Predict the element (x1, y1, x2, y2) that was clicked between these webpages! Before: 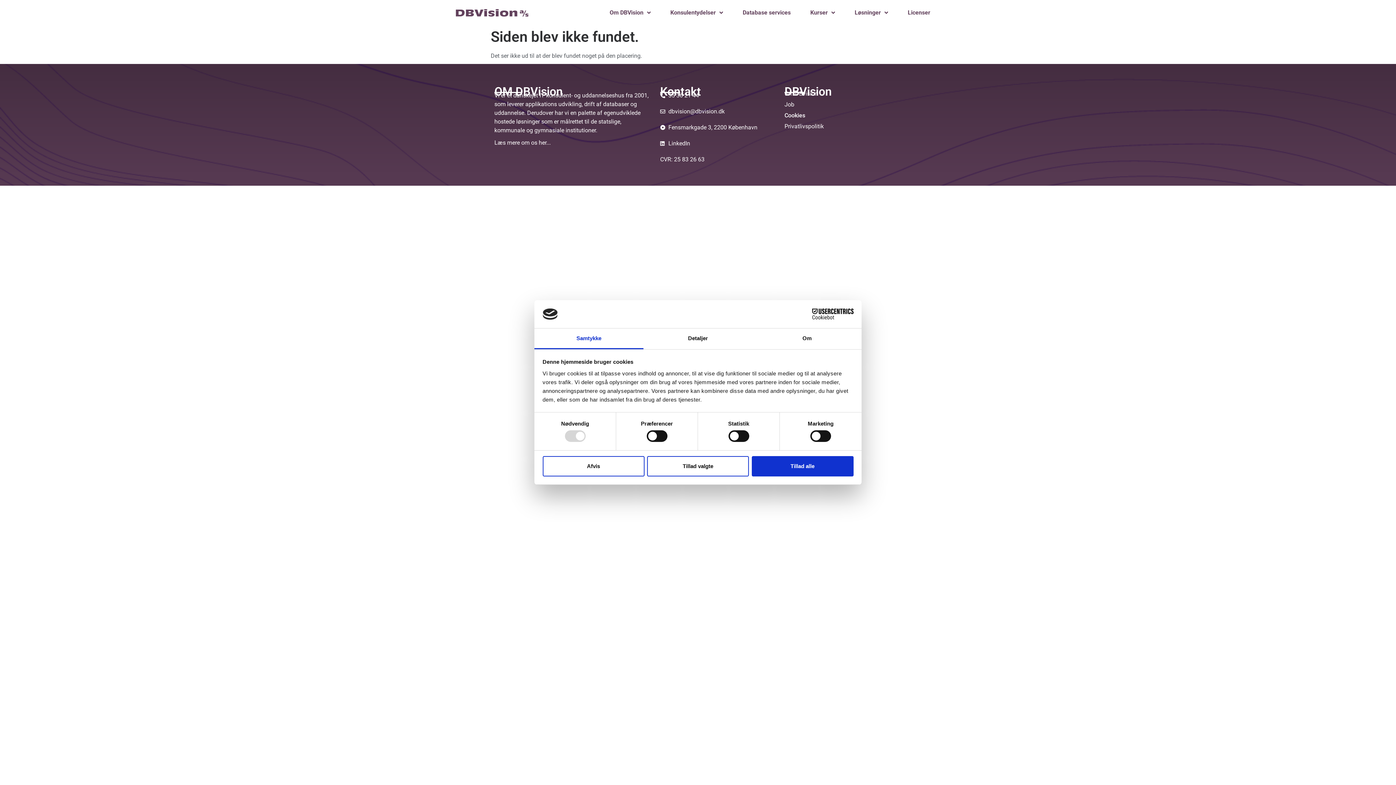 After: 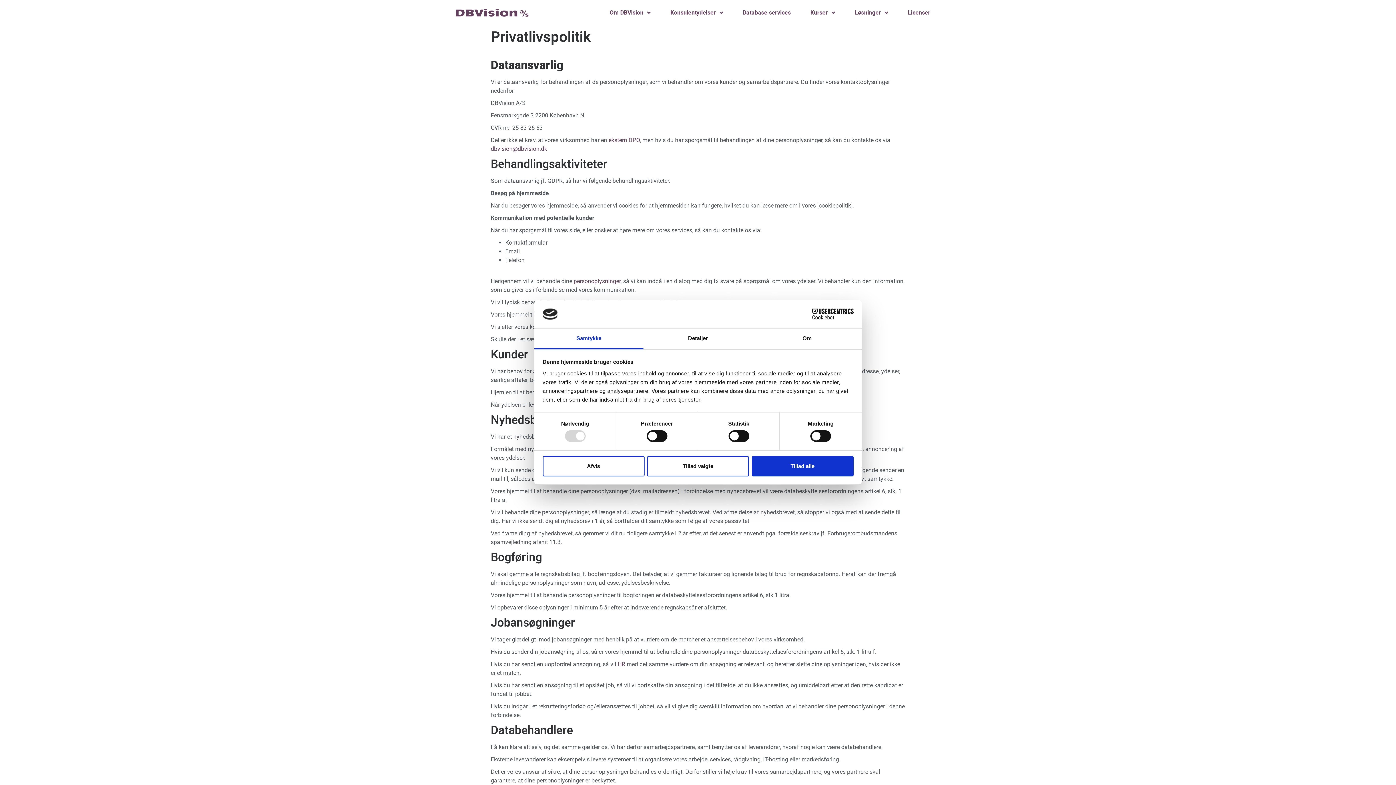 Action: label: Privatlivspolitik bbox: (784, 122, 901, 130)